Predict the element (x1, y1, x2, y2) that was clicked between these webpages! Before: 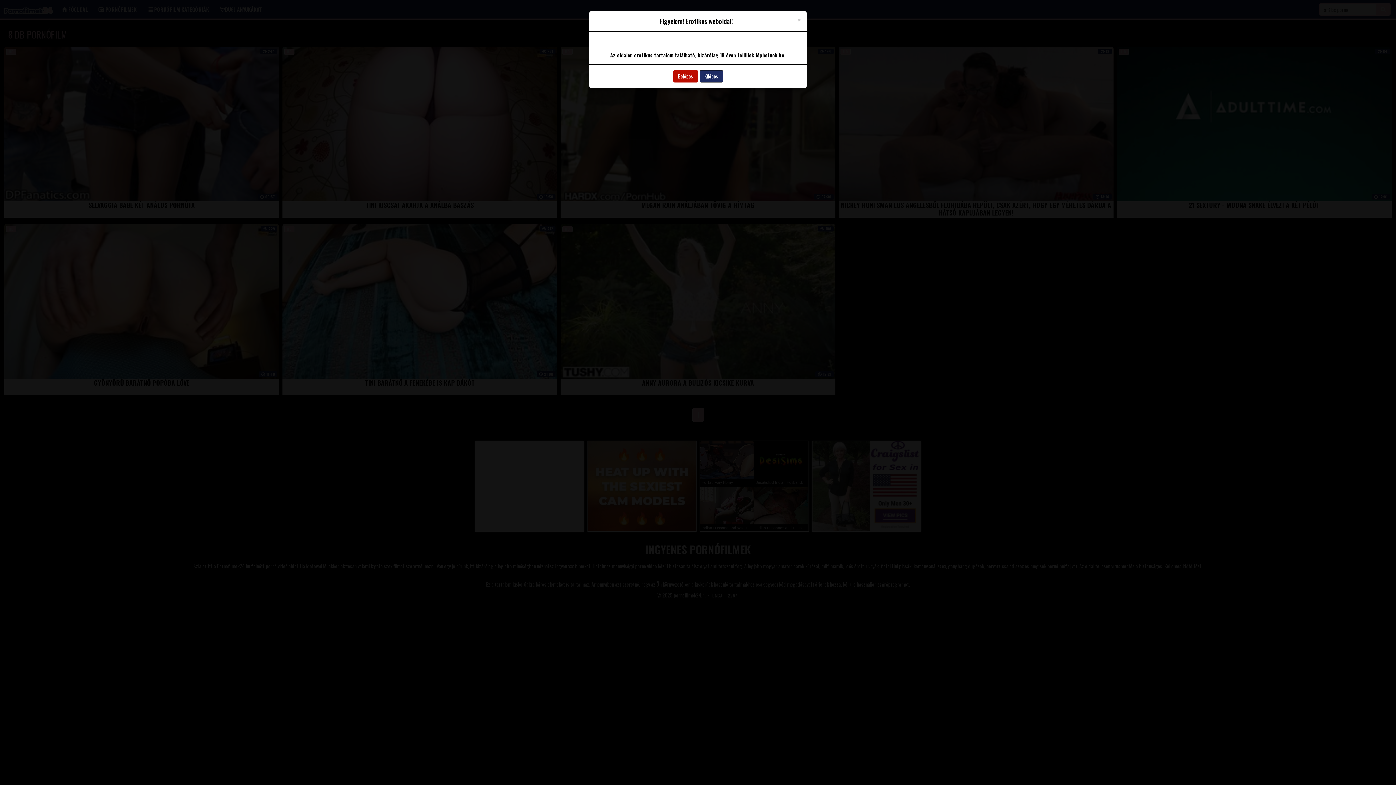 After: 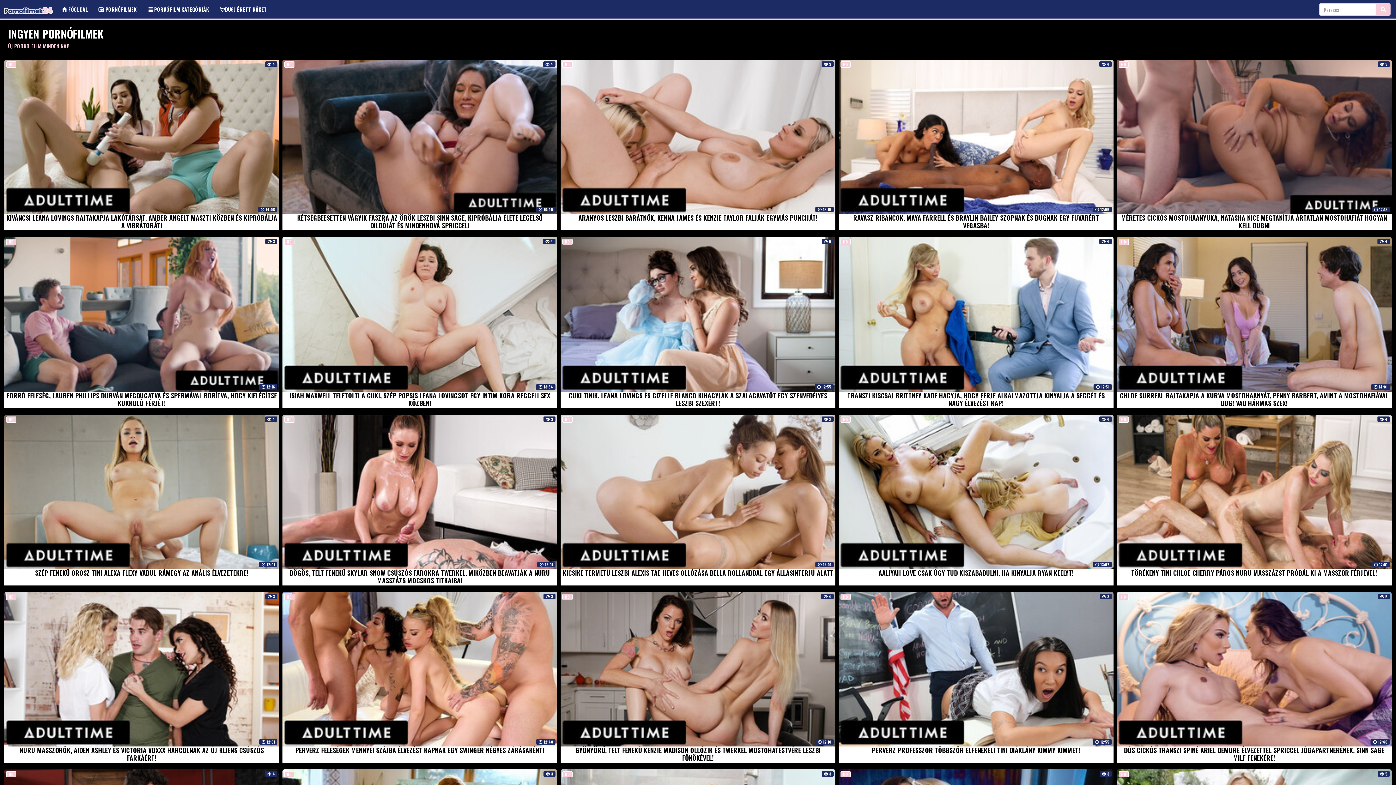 Action: bbox: (673, 70, 698, 82) label: Belépés